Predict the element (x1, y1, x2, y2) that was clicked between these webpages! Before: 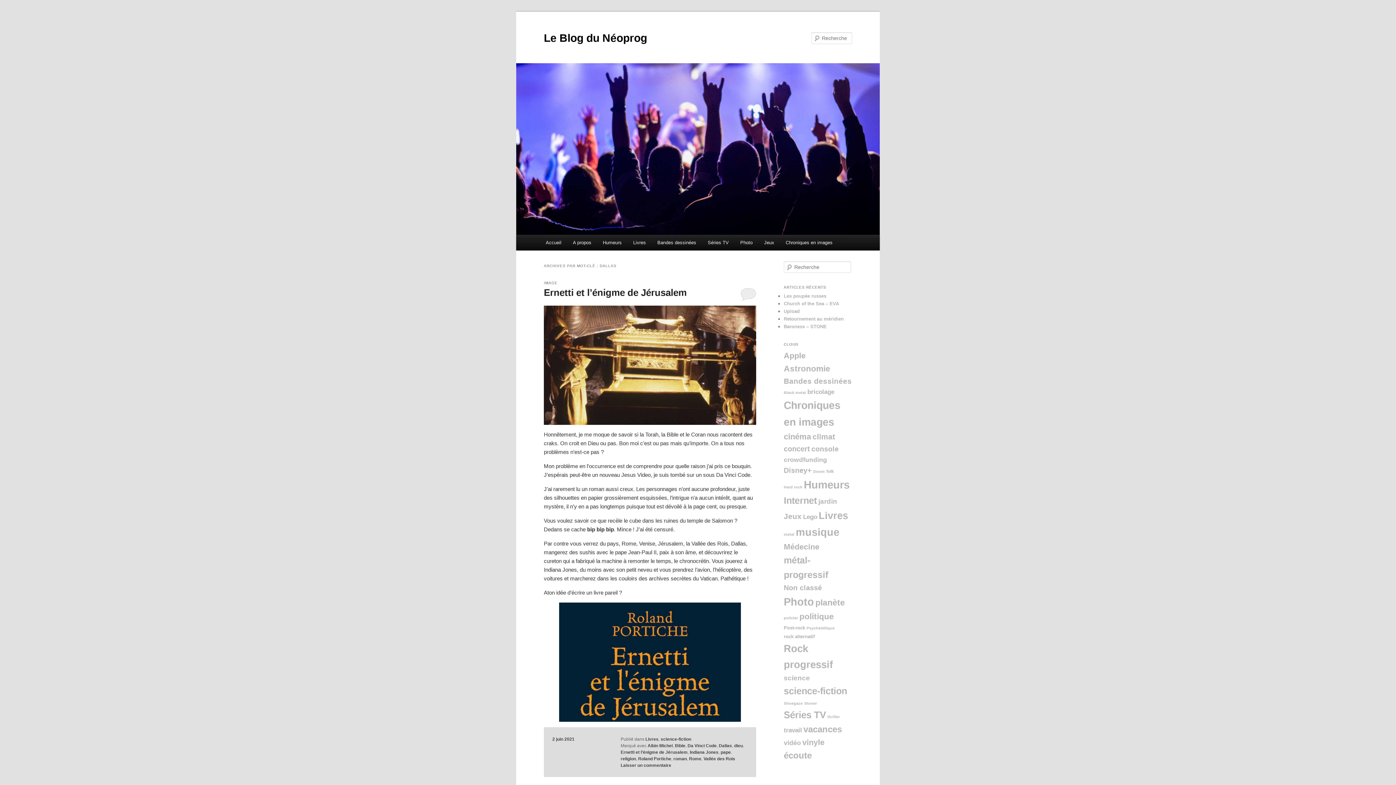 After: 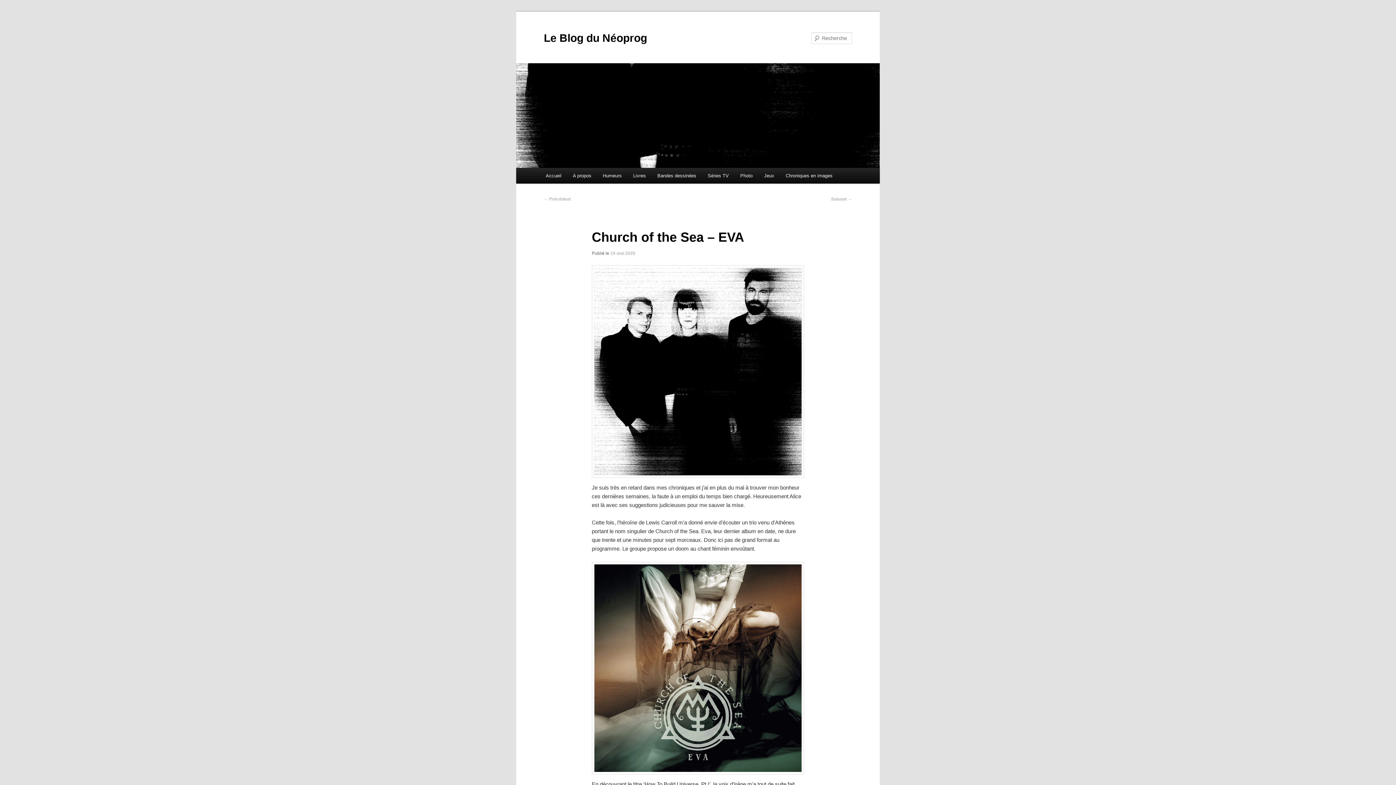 Action: label: Church of the Sea – EVA bbox: (784, 301, 839, 306)